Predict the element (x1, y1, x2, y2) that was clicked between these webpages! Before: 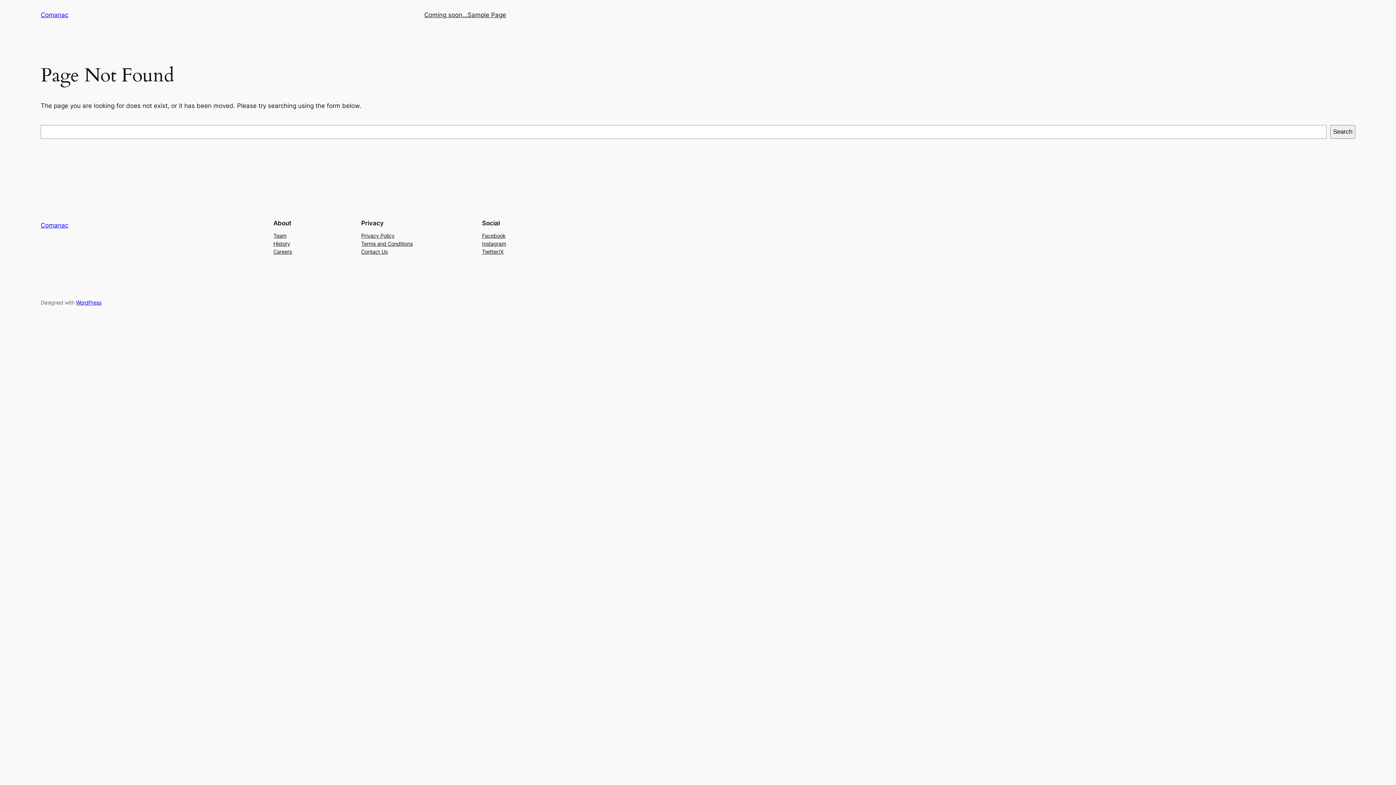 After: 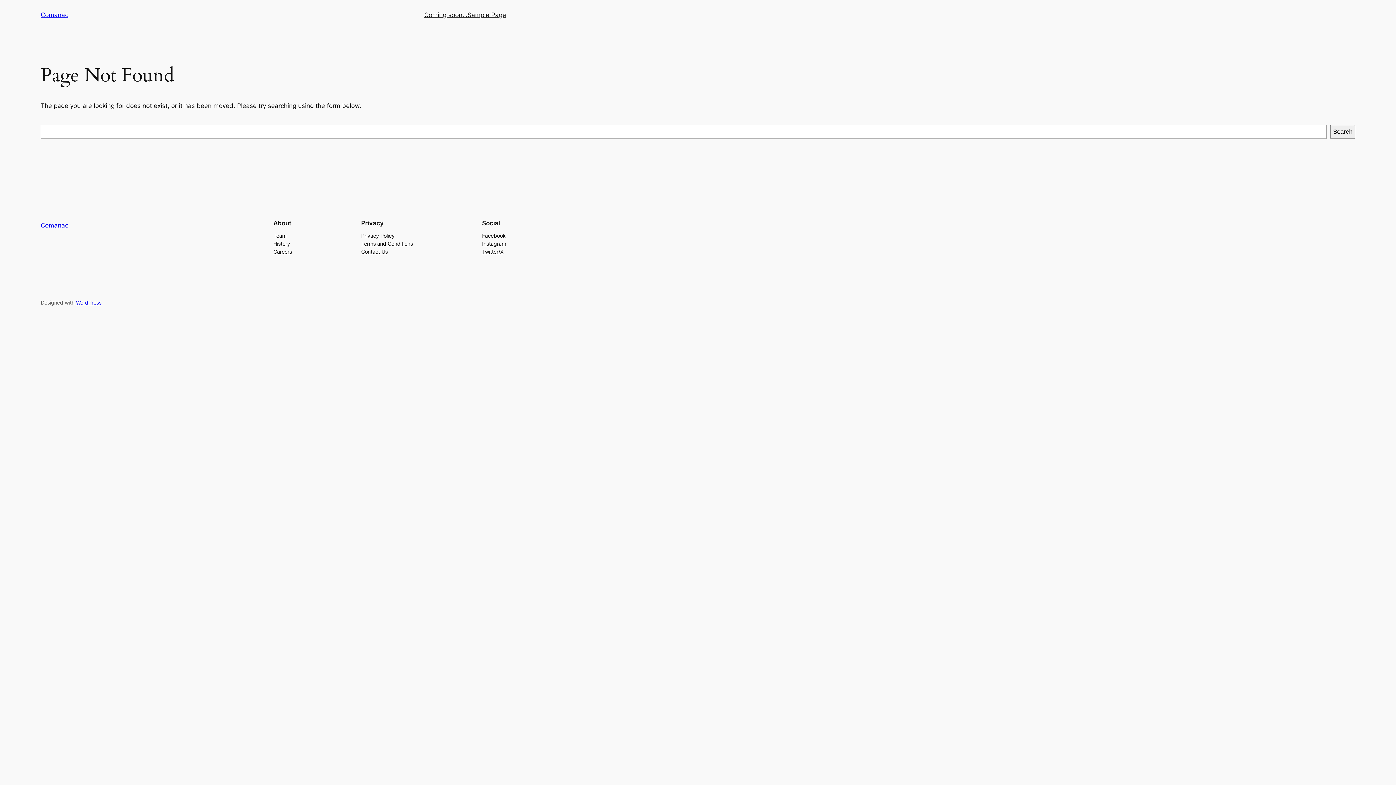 Action: label: Terms and Conditions bbox: (361, 239, 412, 247)